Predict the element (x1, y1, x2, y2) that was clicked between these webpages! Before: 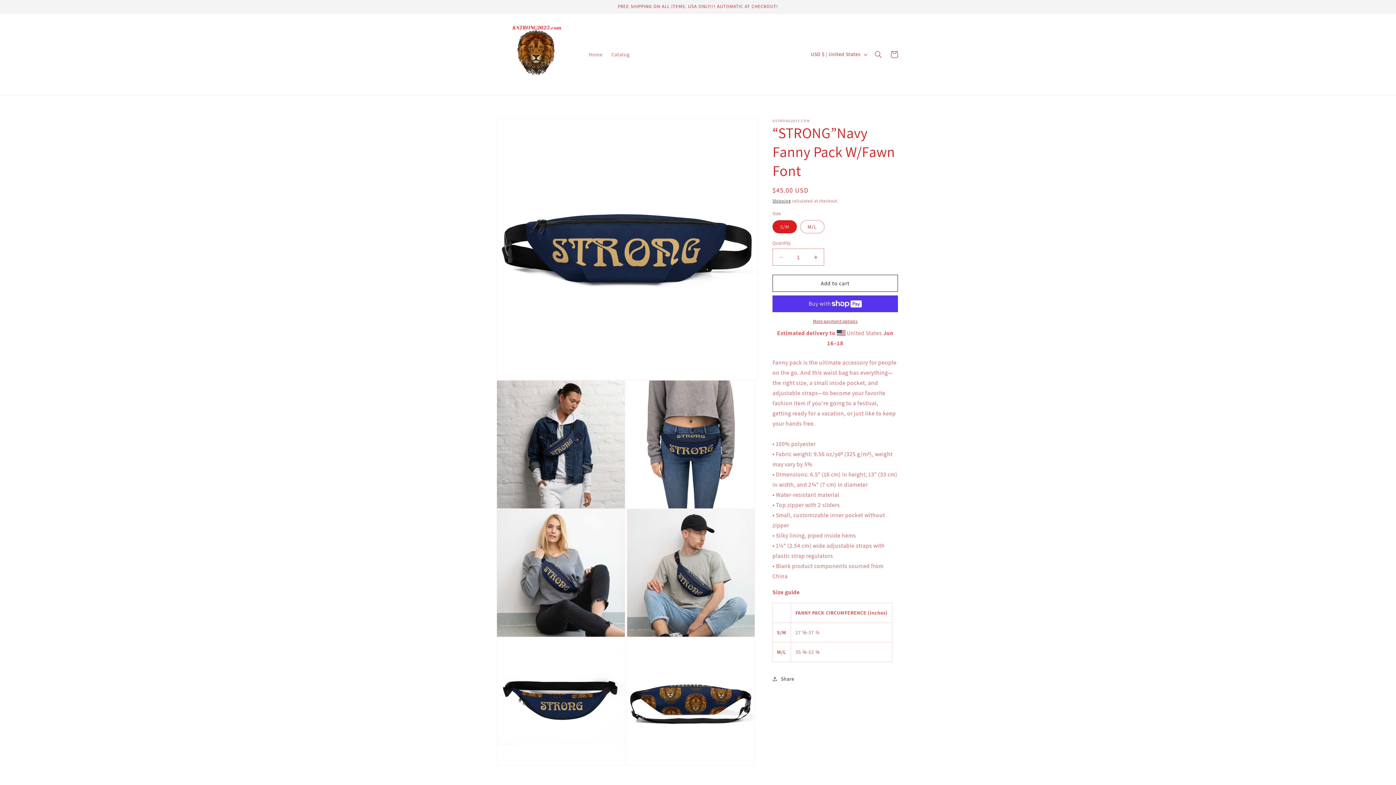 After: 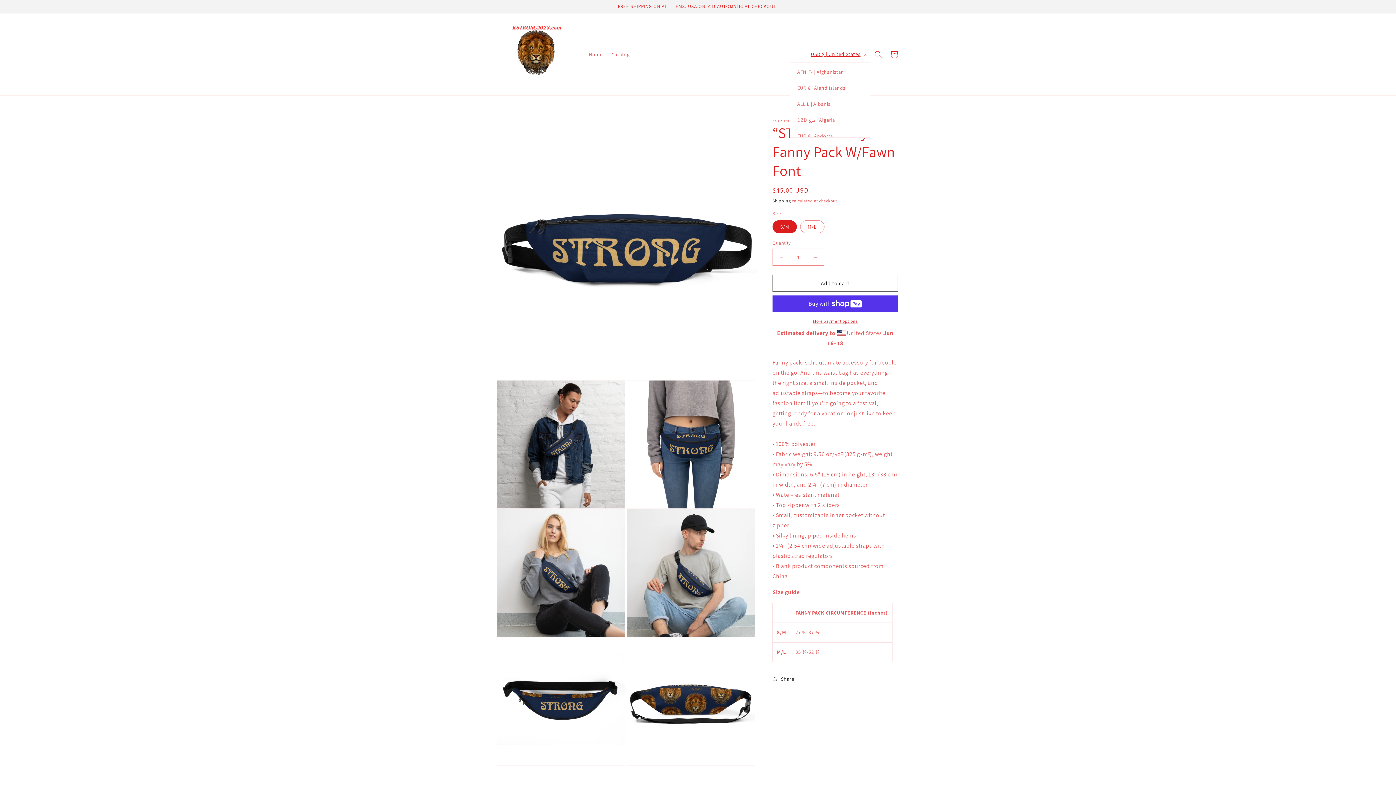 Action: bbox: (806, 46, 870, 62) label: USD $ | United States